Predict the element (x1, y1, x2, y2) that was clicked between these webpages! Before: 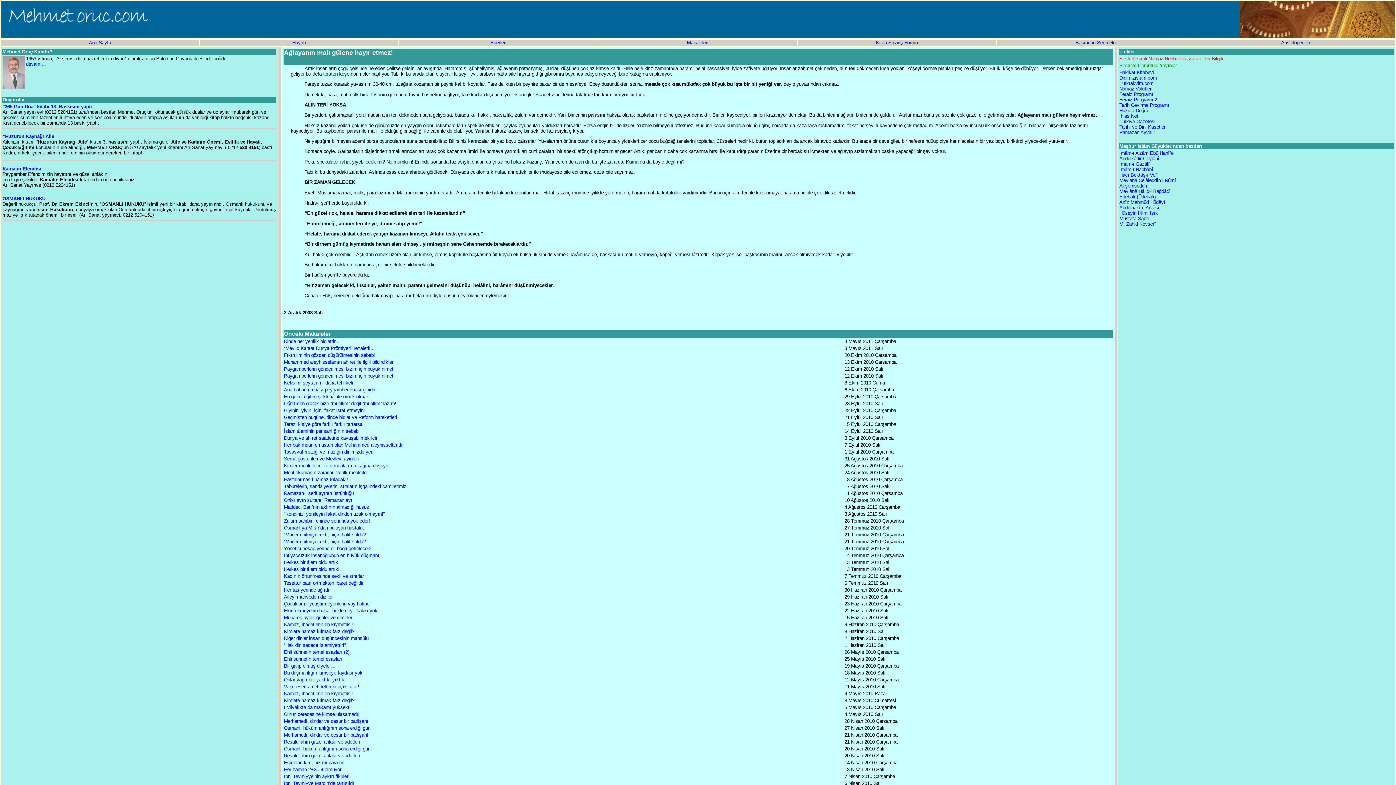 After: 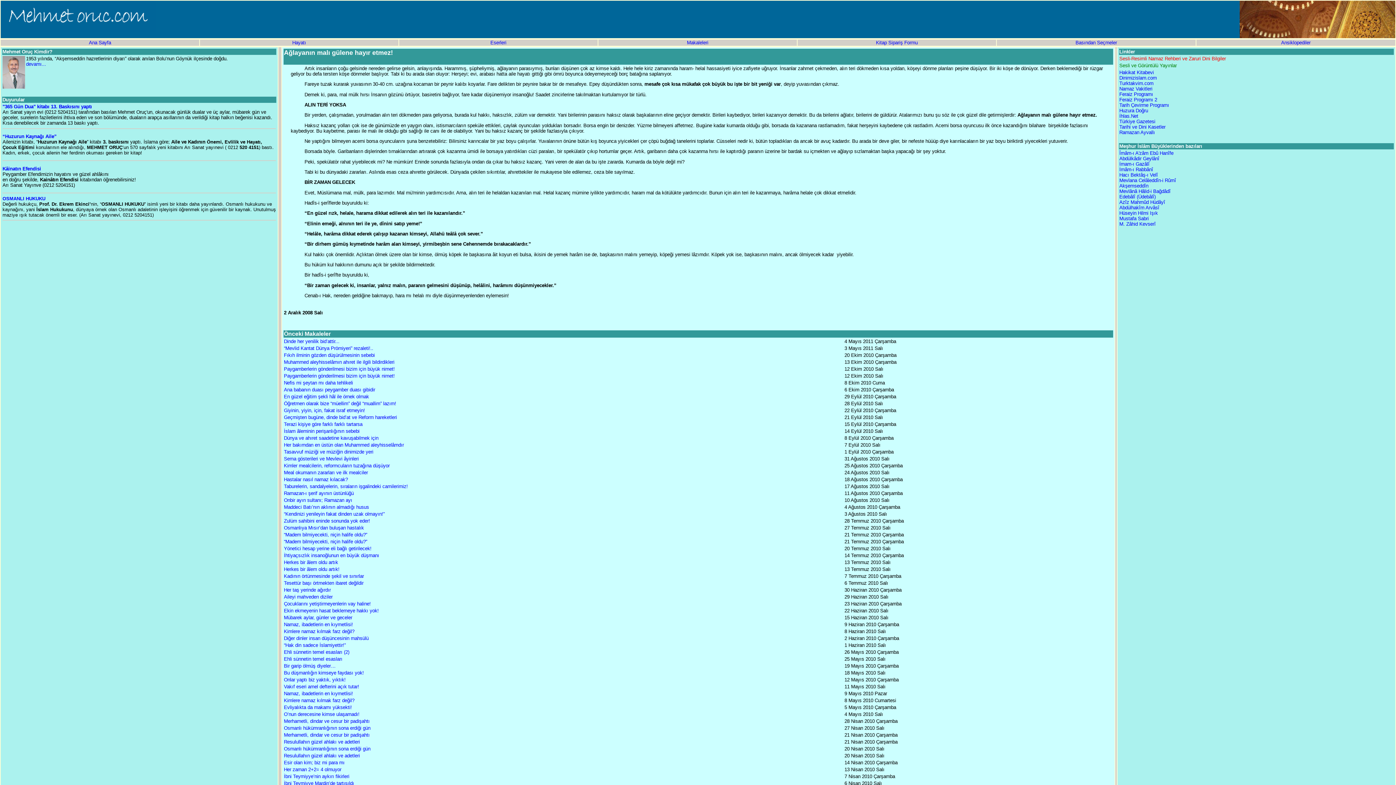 Action: bbox: (1119, 62, 1177, 68) label: Sesli ve Görüntülü Yayınlar